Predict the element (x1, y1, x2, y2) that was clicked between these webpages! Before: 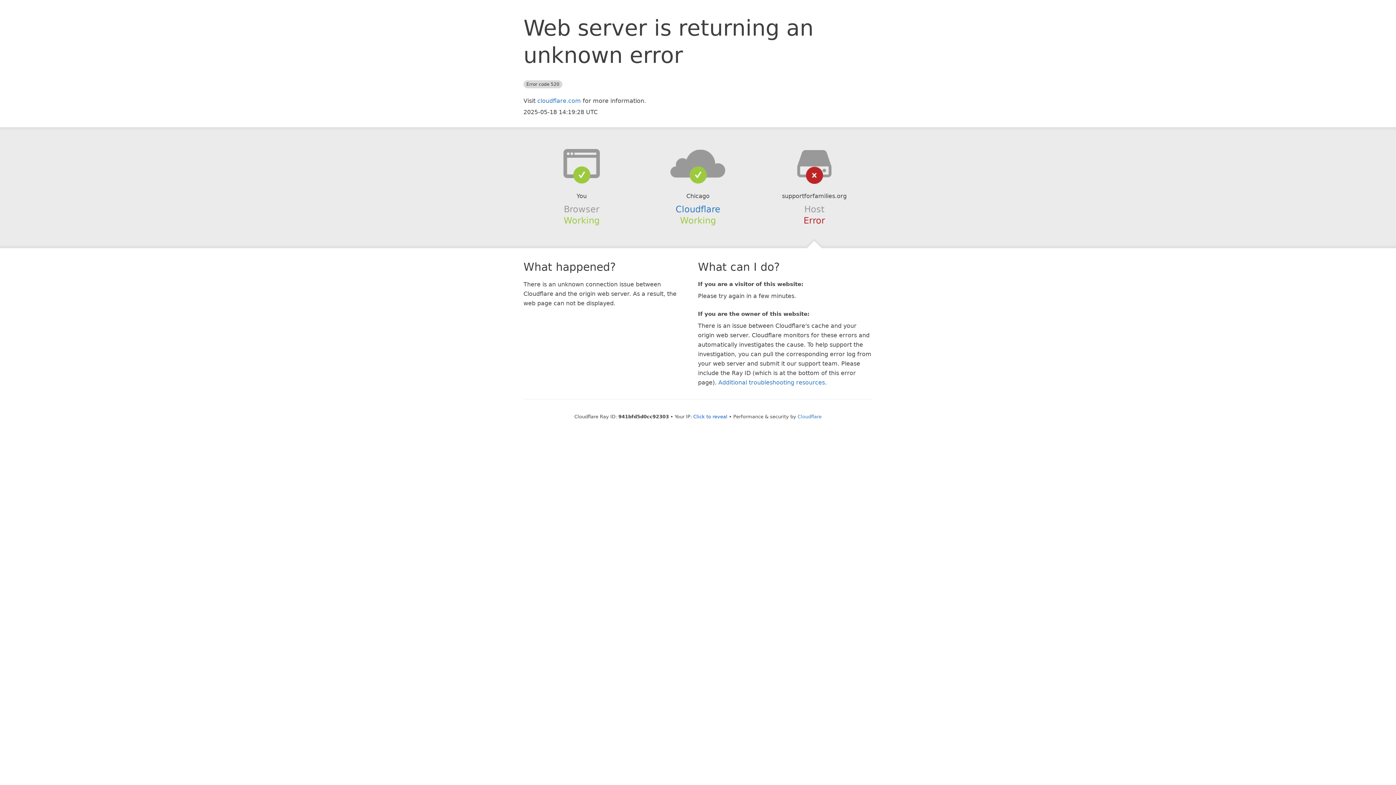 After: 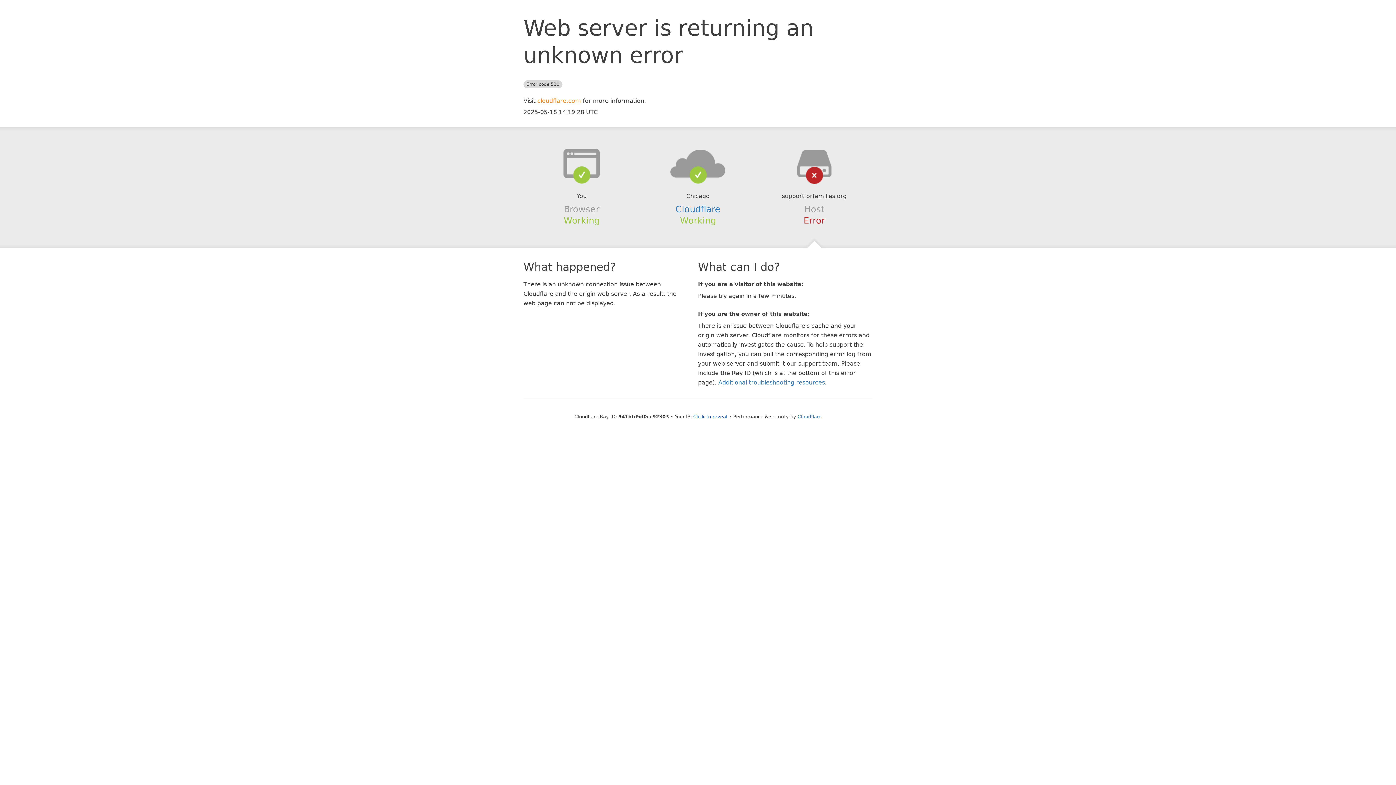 Action: bbox: (537, 97, 581, 104) label: cloudflare.com